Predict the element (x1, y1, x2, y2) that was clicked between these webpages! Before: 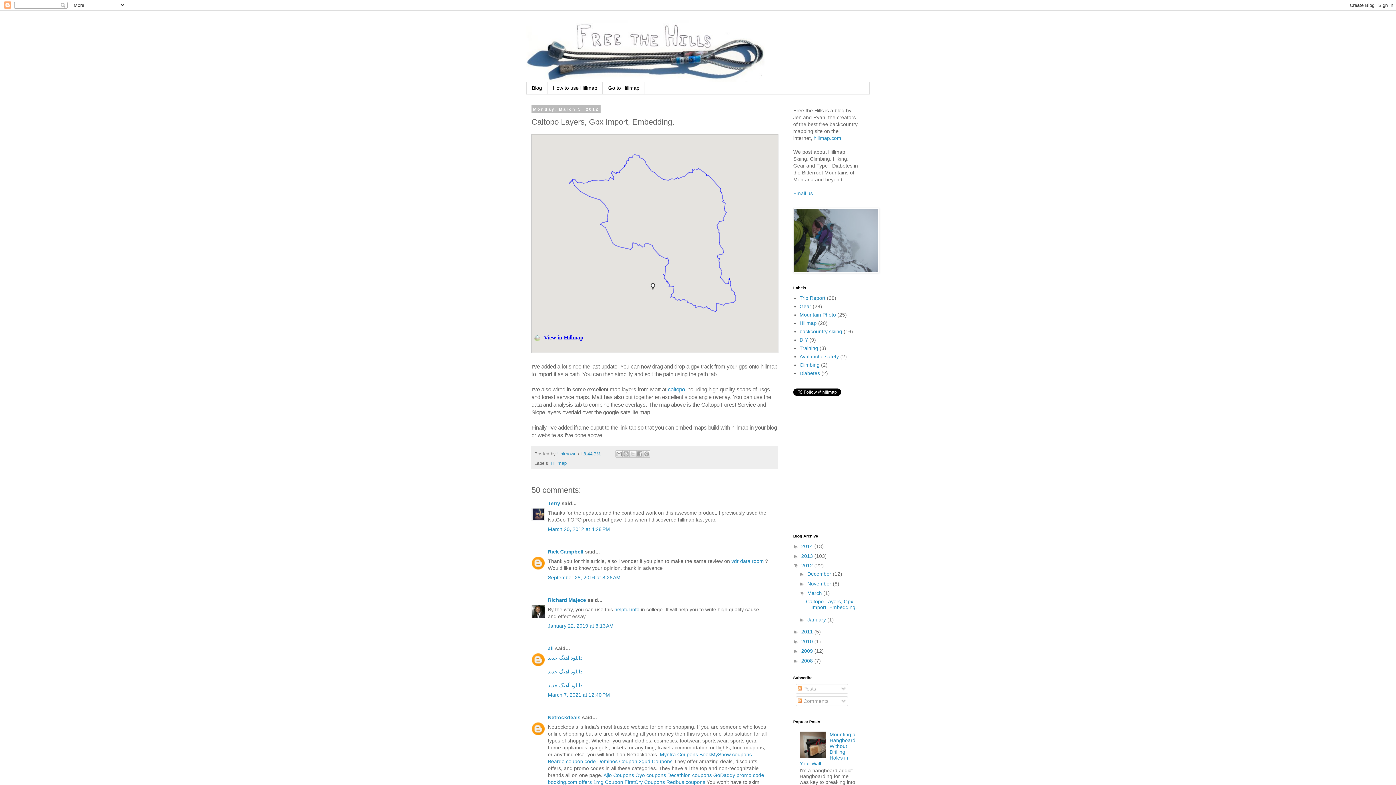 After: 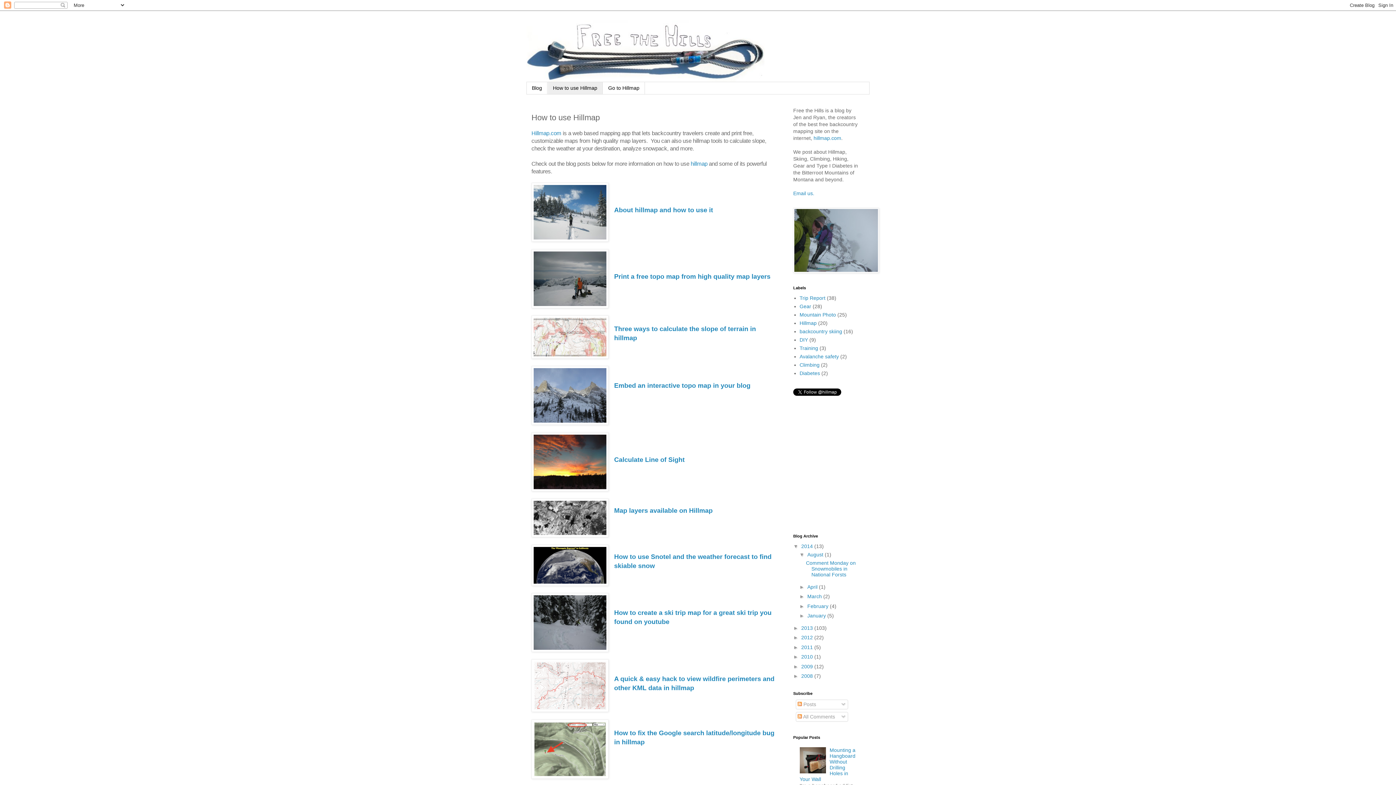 Action: label: How to use Hillmap bbox: (547, 82, 602, 94)